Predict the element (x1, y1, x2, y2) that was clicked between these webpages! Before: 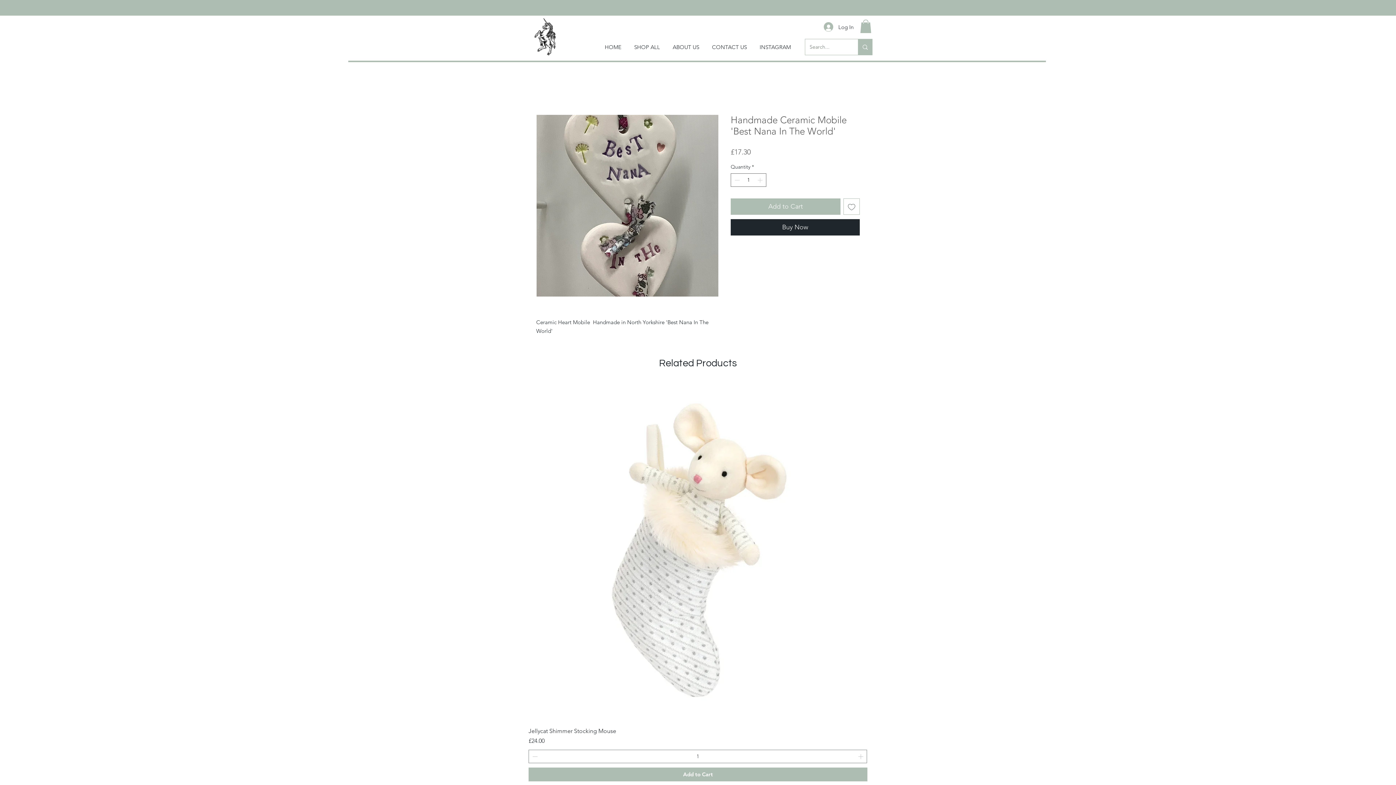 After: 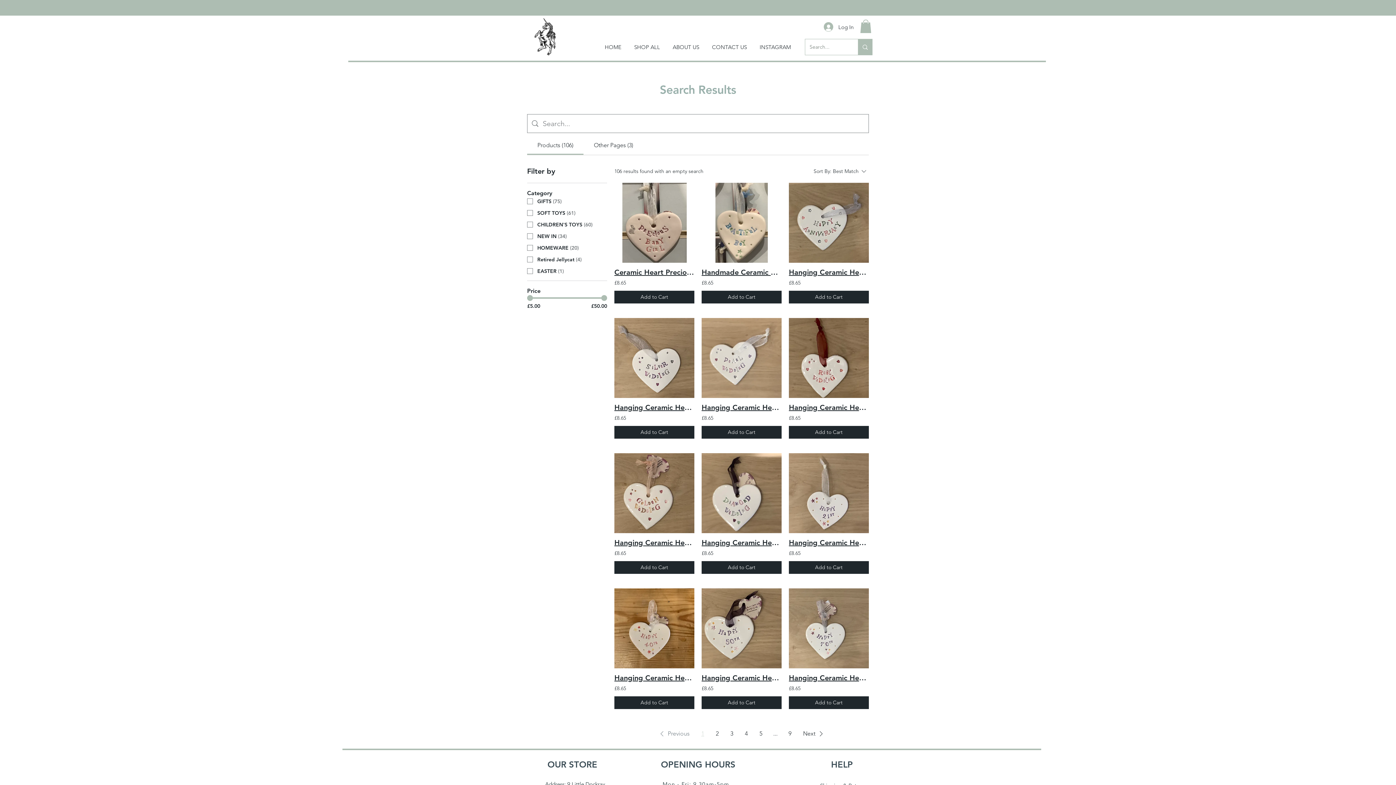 Action: bbox: (858, 39, 872, 54) label: Search...